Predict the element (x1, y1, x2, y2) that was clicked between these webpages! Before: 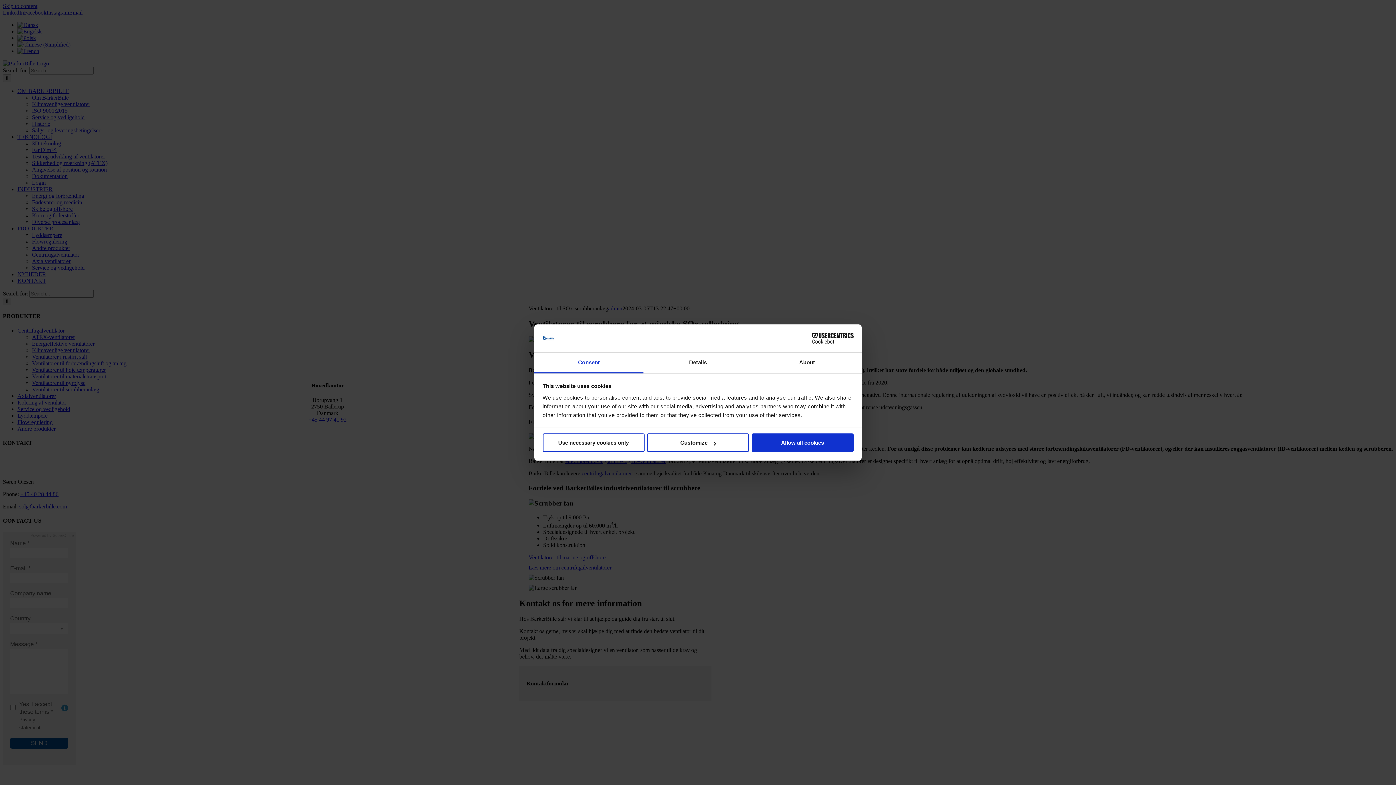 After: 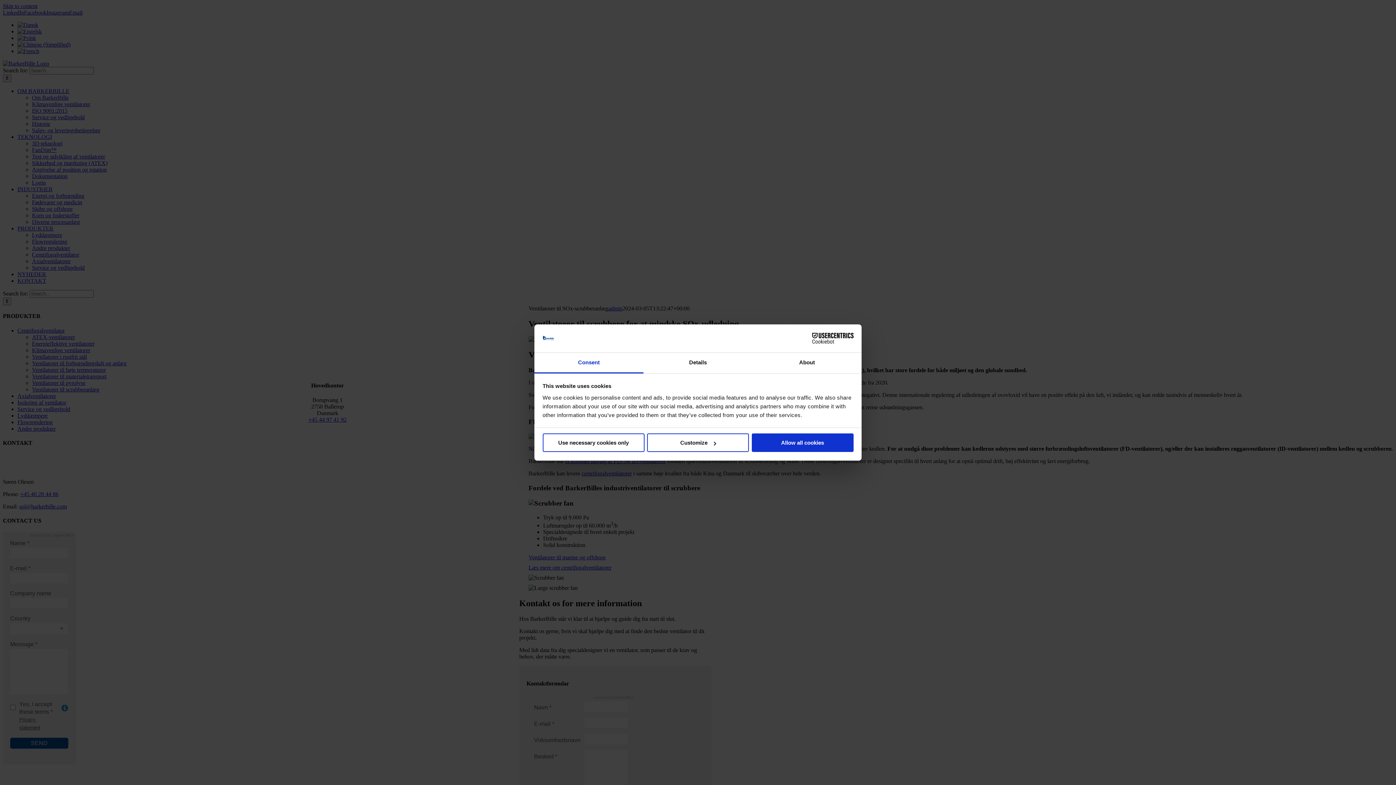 Action: bbox: (534, 352, 643, 373) label: Consent